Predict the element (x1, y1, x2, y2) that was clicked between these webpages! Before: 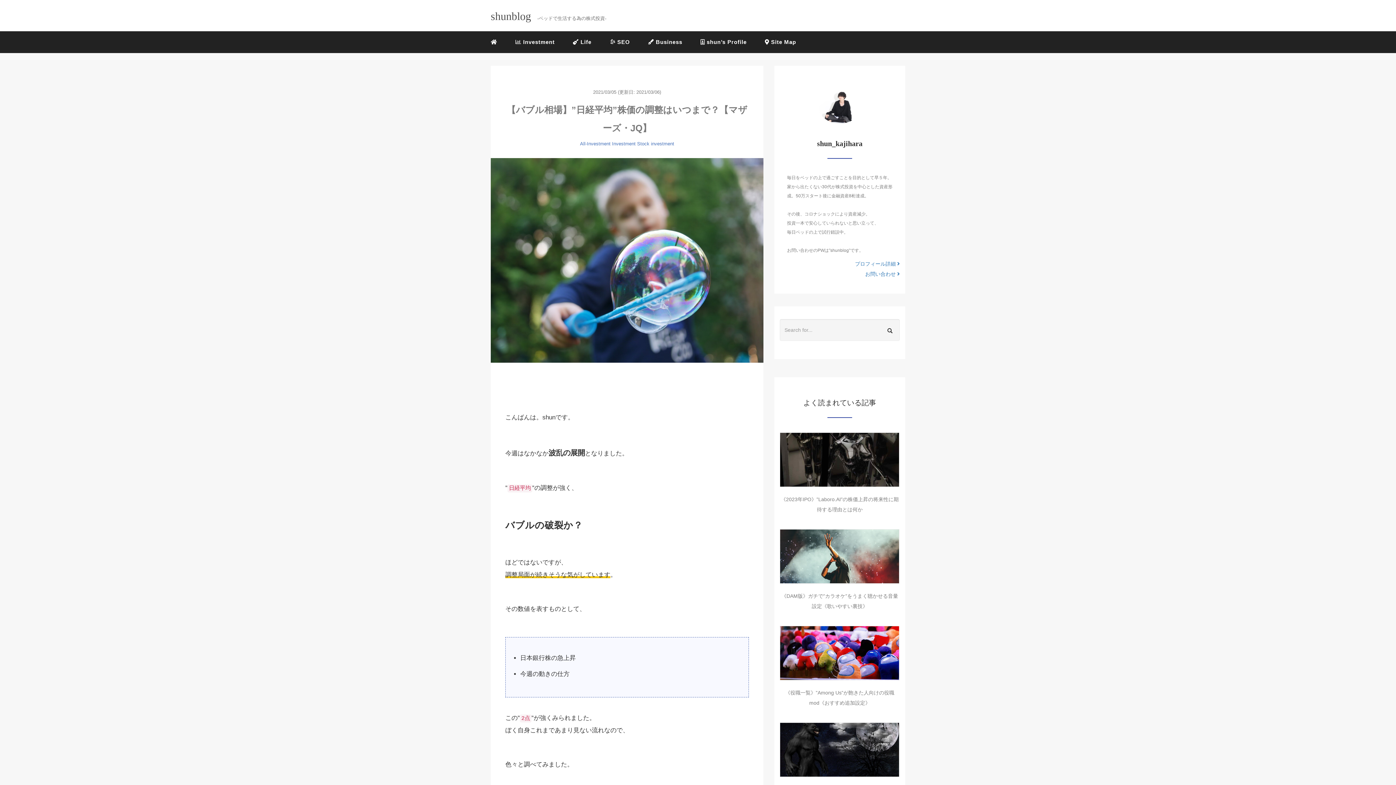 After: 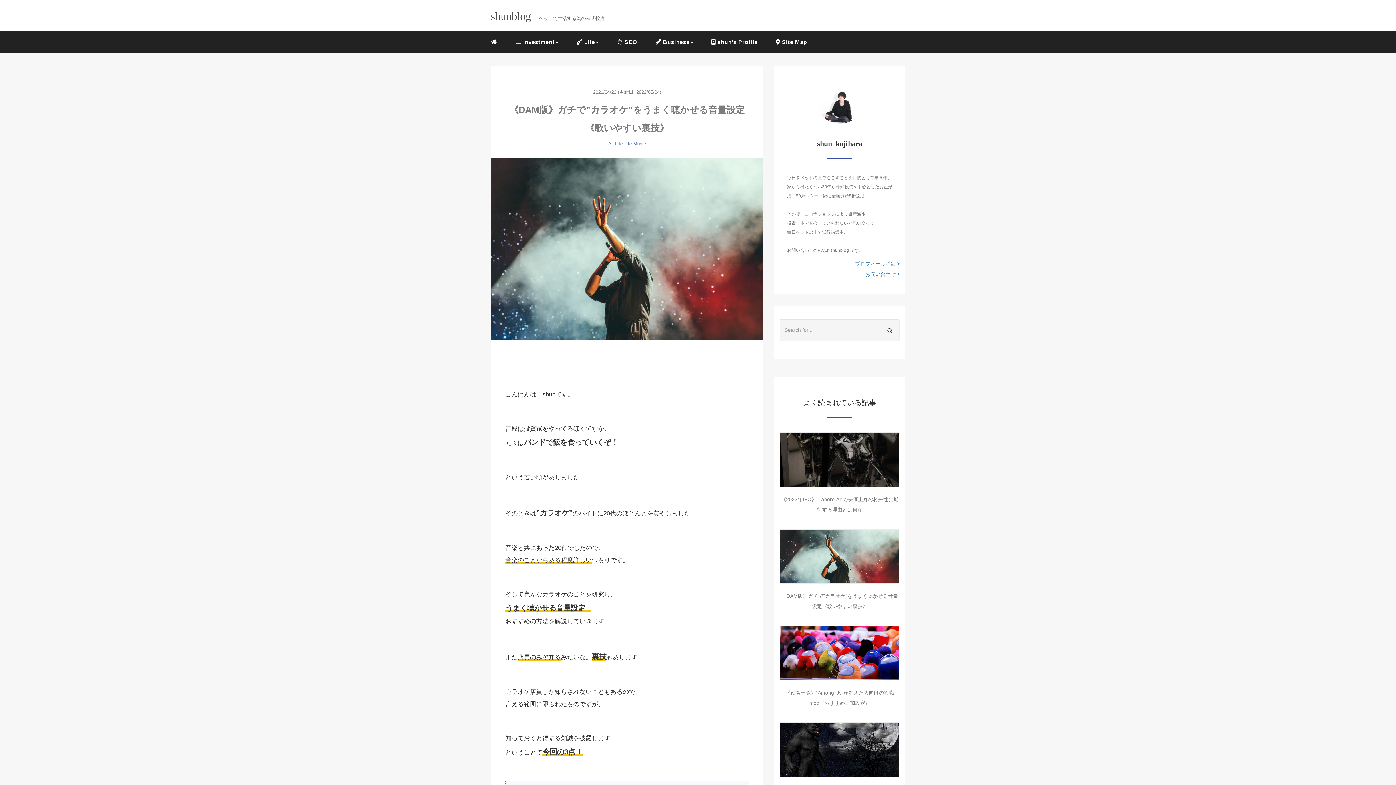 Action: bbox: (780, 529, 899, 583)